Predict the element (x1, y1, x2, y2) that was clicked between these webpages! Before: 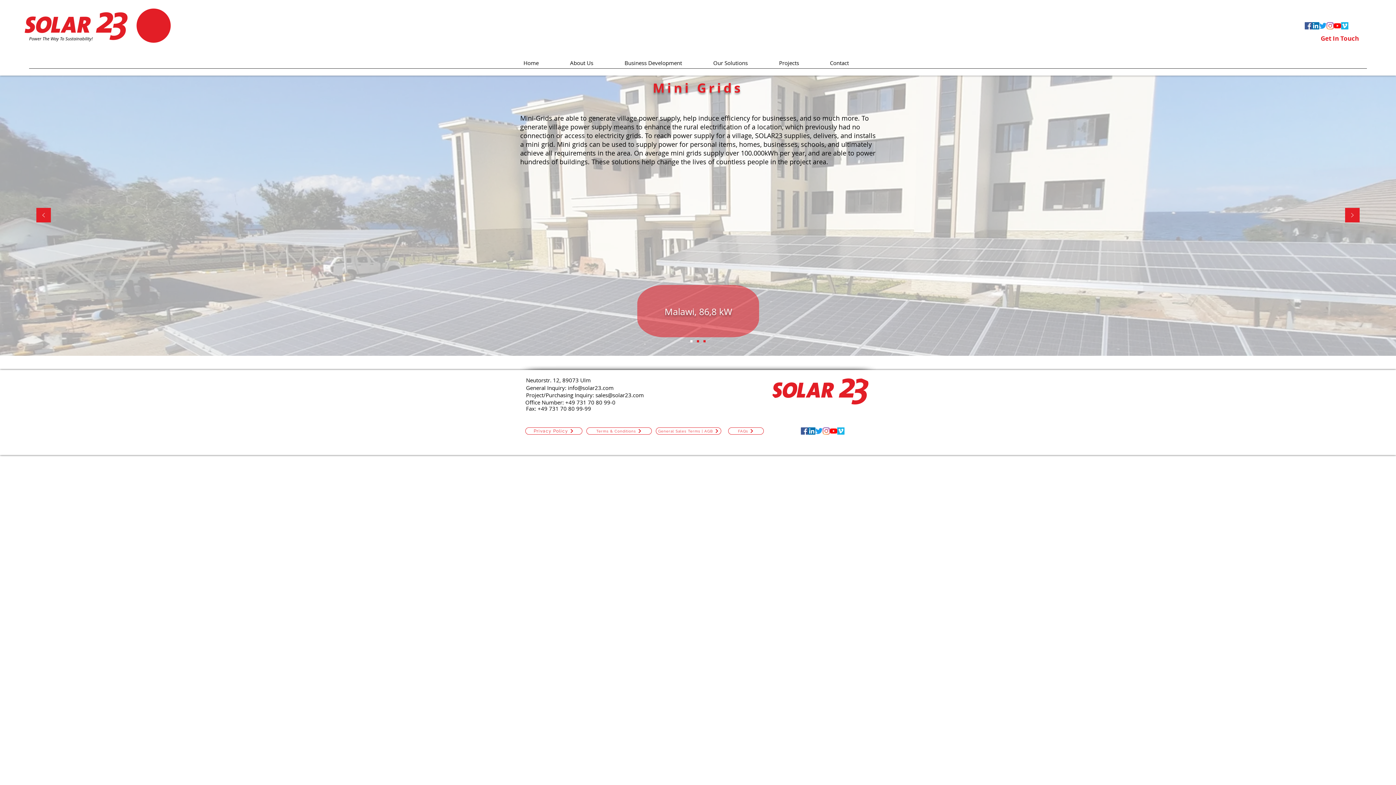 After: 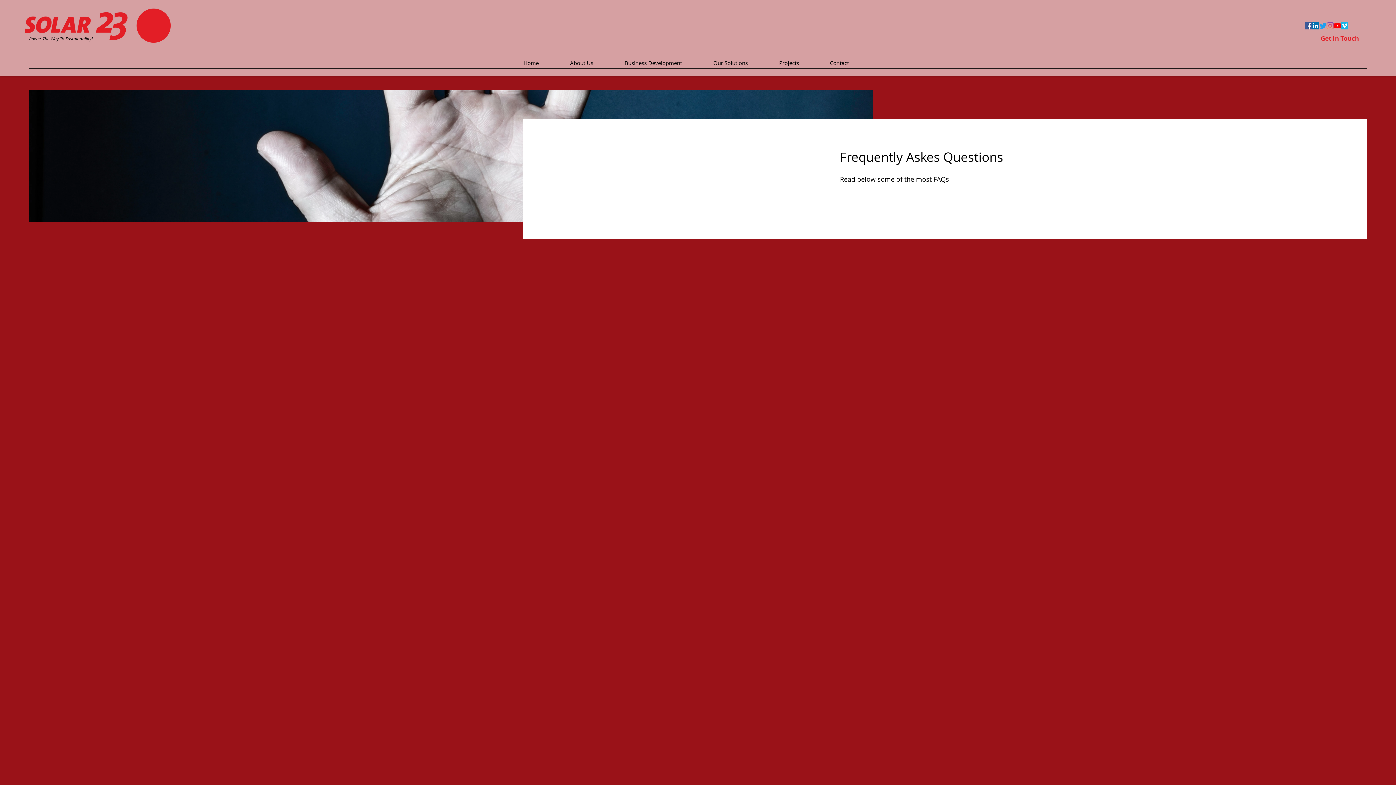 Action: label: FAQs bbox: (728, 427, 764, 434)